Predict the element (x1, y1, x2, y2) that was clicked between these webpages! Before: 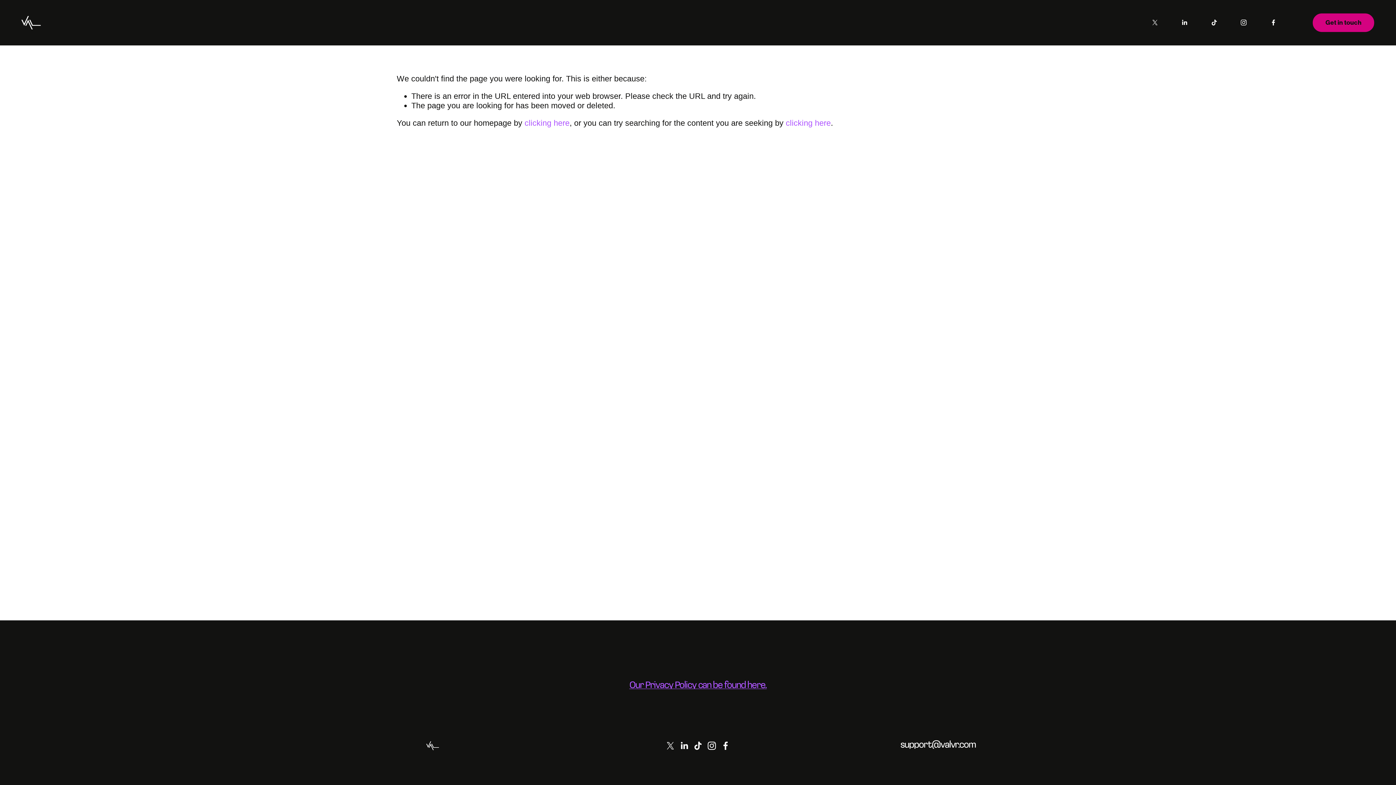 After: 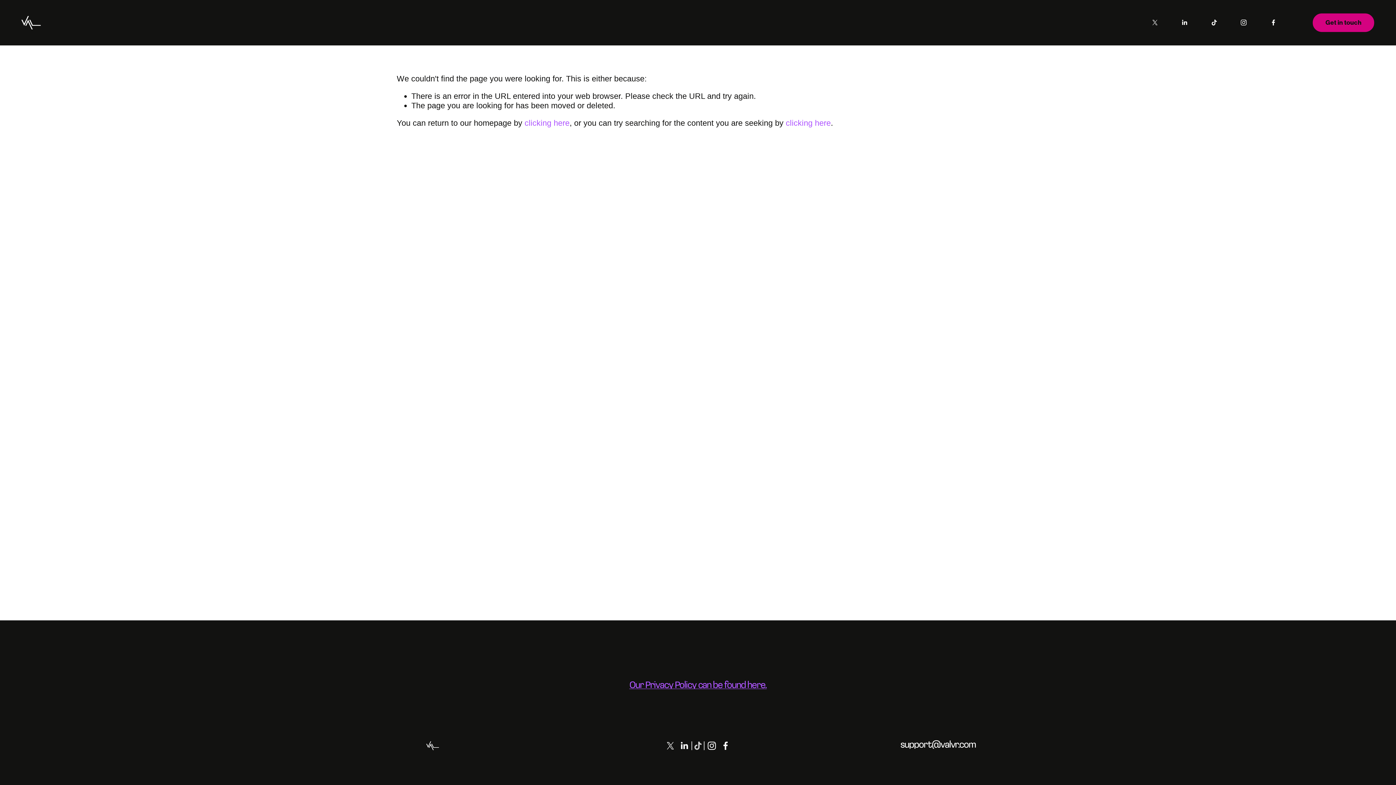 Action: bbox: (693, 741, 702, 750) label: TikTok